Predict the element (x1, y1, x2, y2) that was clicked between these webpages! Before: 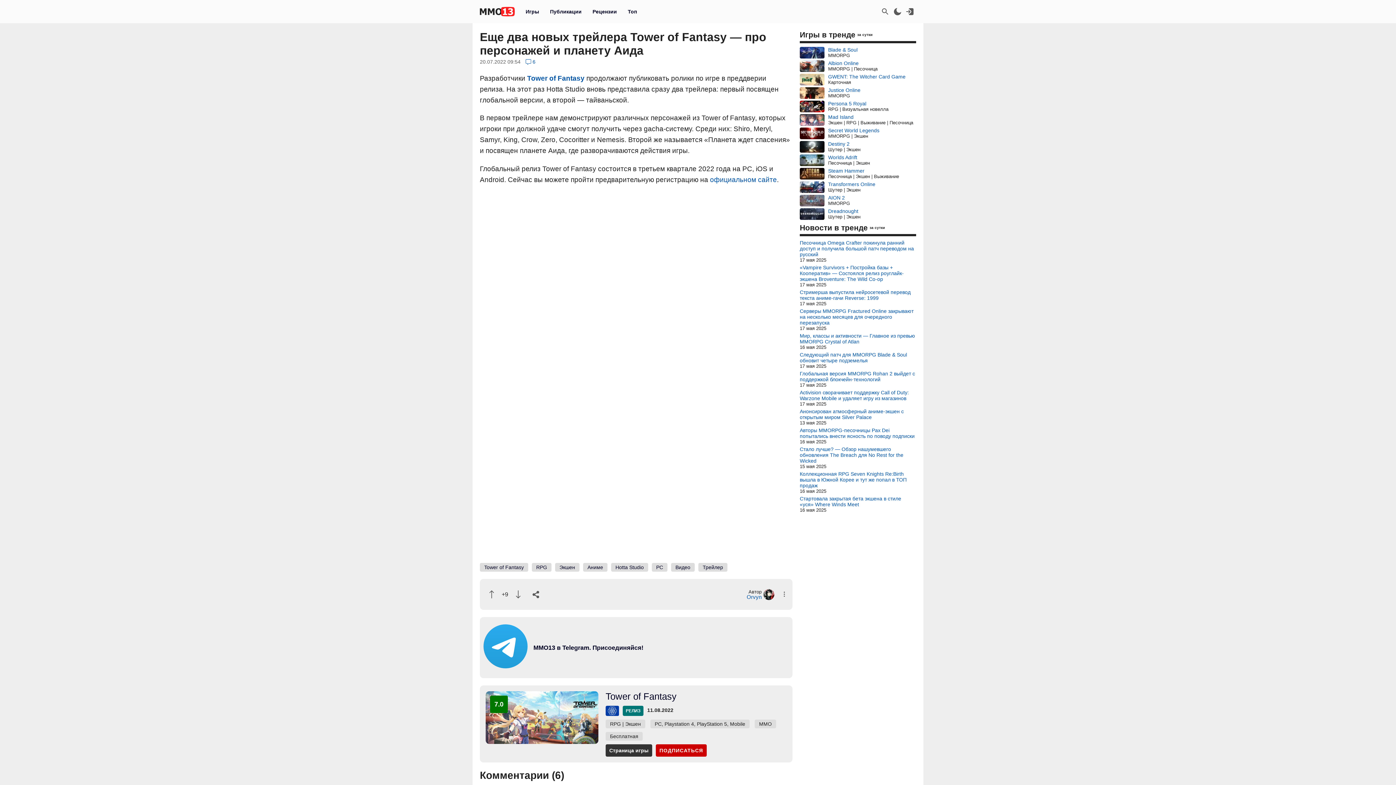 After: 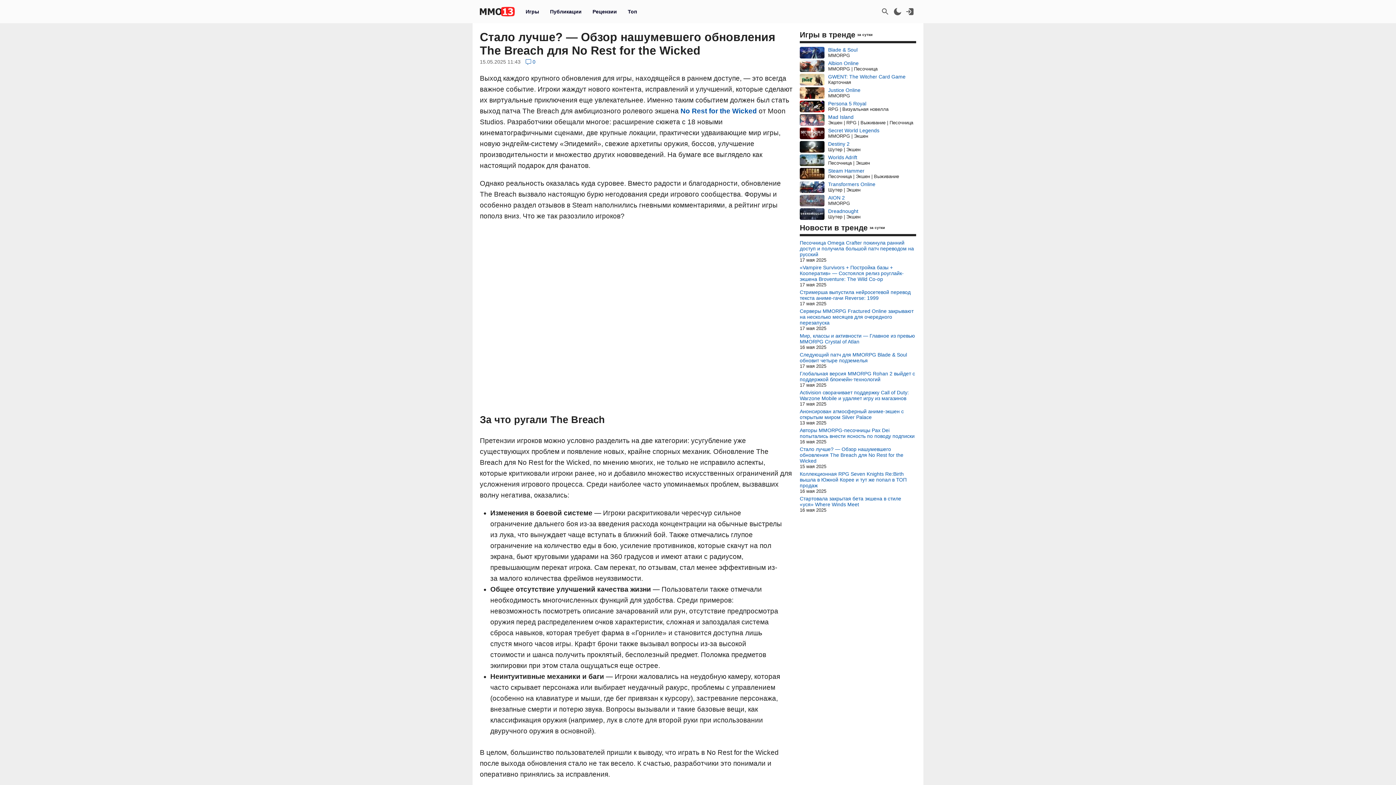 Action: bbox: (800, 446, 916, 464) label: Стало лучше? — Обзор нашумевшего обновления The Breach для No Rest for the Wicked